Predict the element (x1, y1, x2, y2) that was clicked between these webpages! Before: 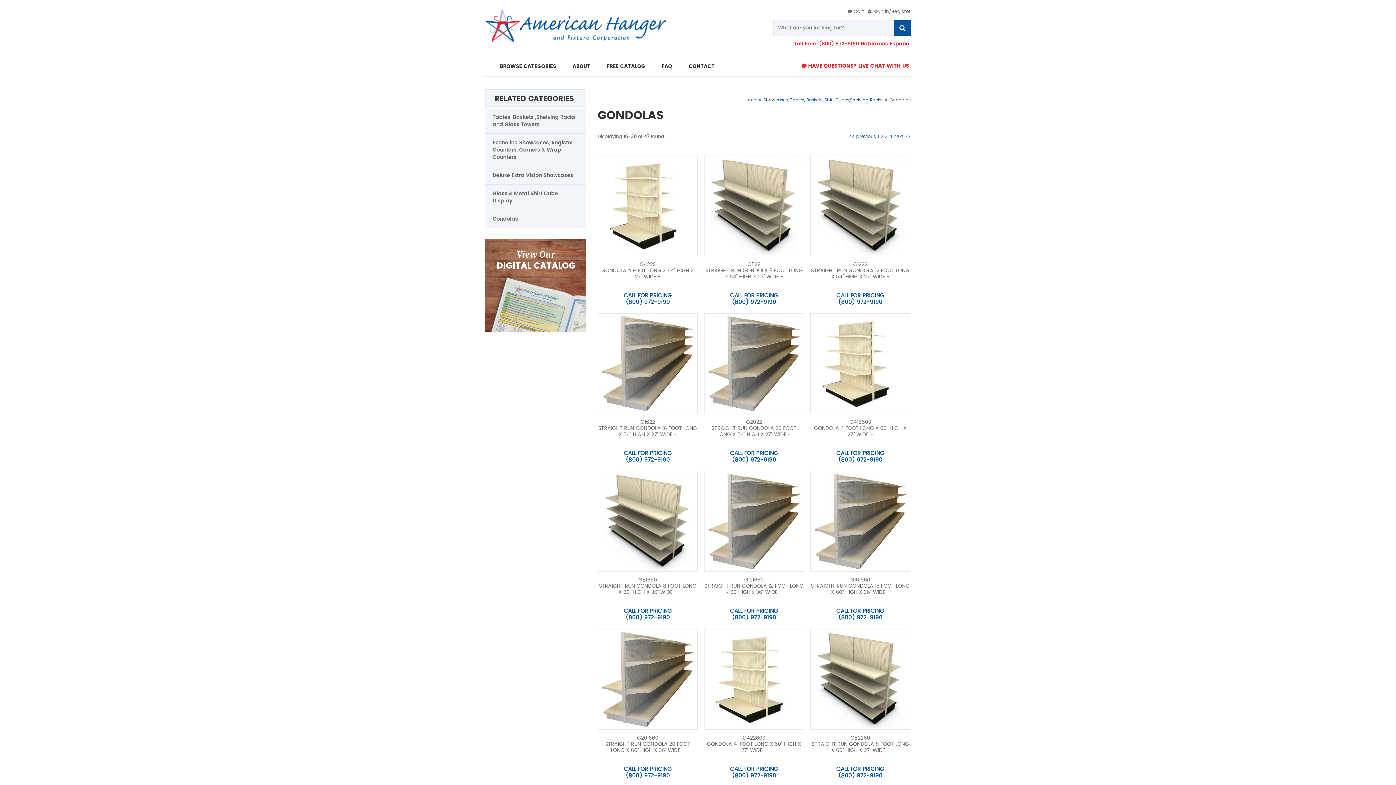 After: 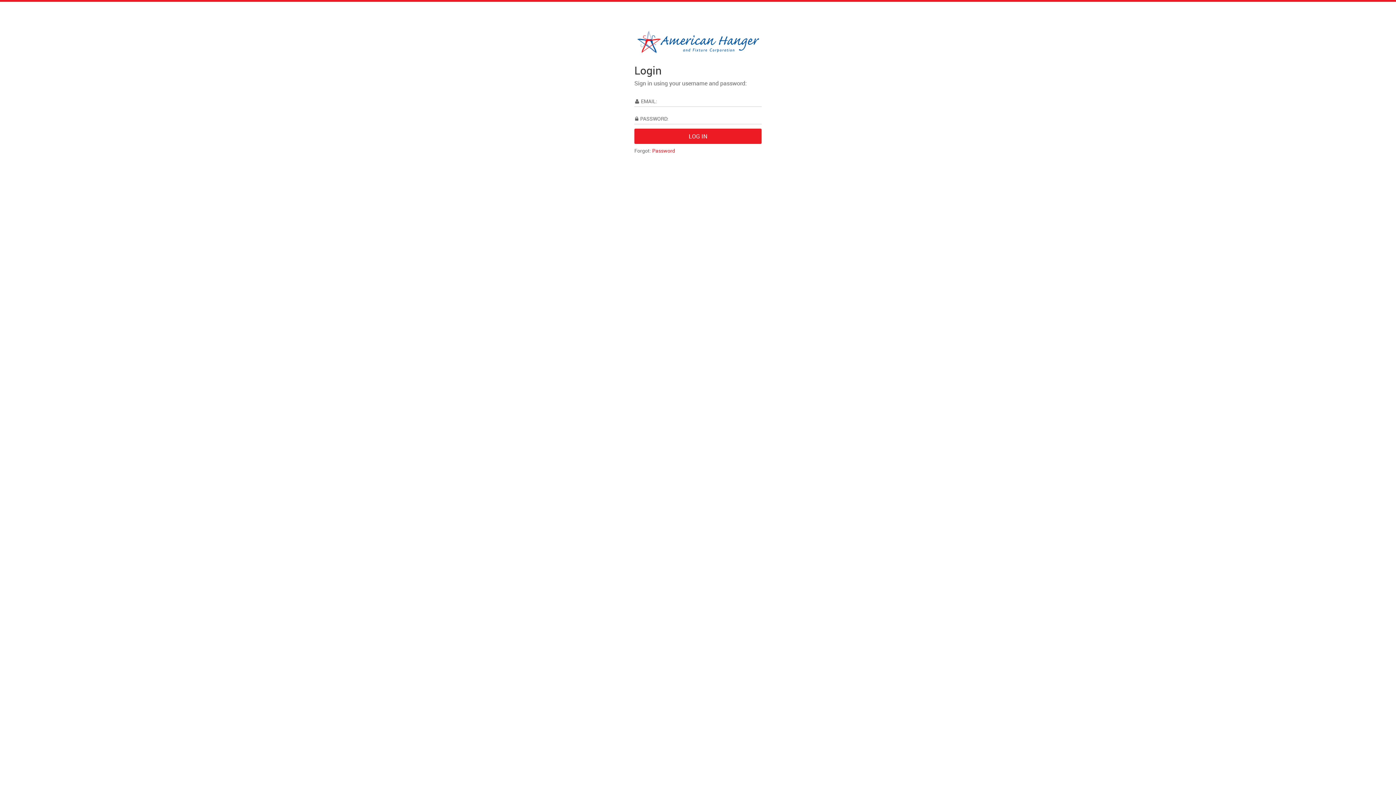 Action: label: Sign in/Register bbox: (867, 9, 910, 14)